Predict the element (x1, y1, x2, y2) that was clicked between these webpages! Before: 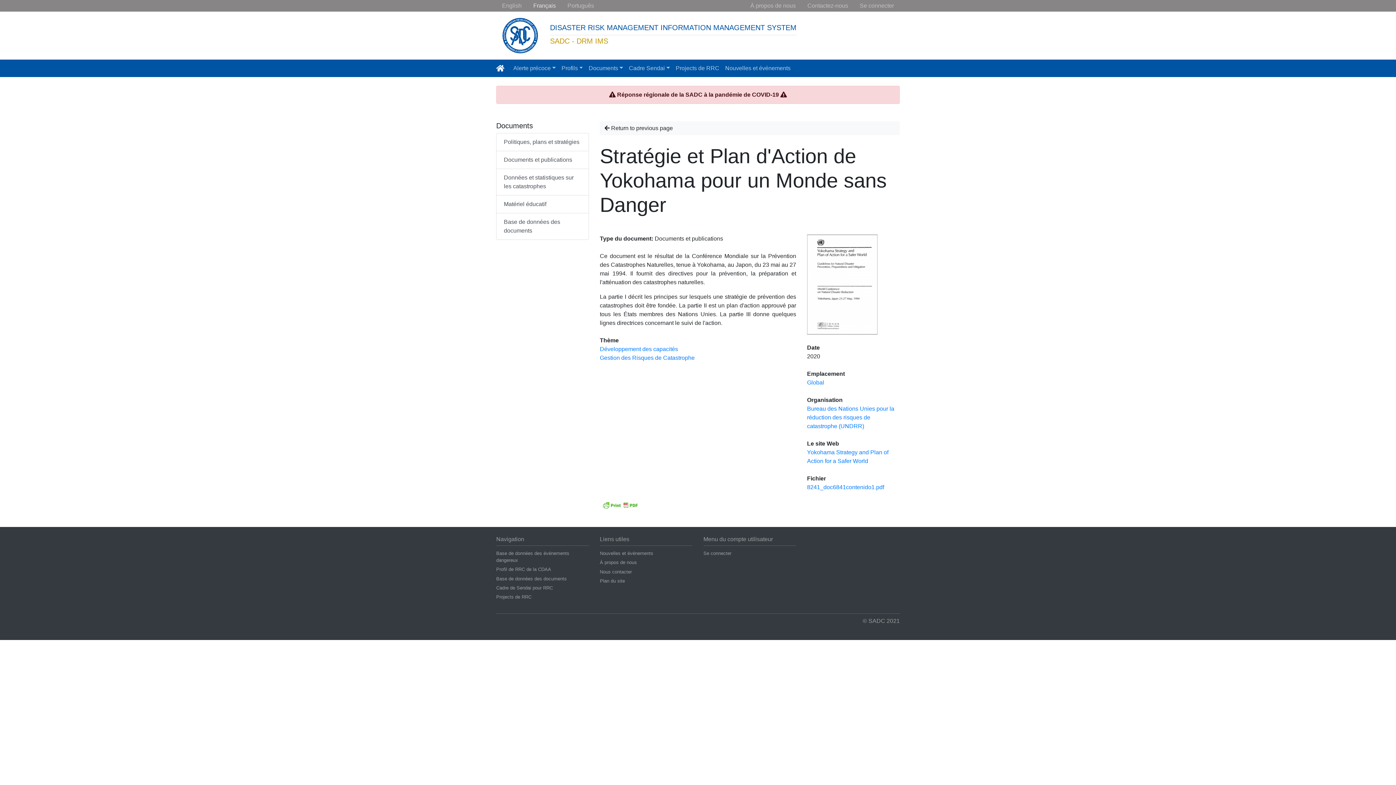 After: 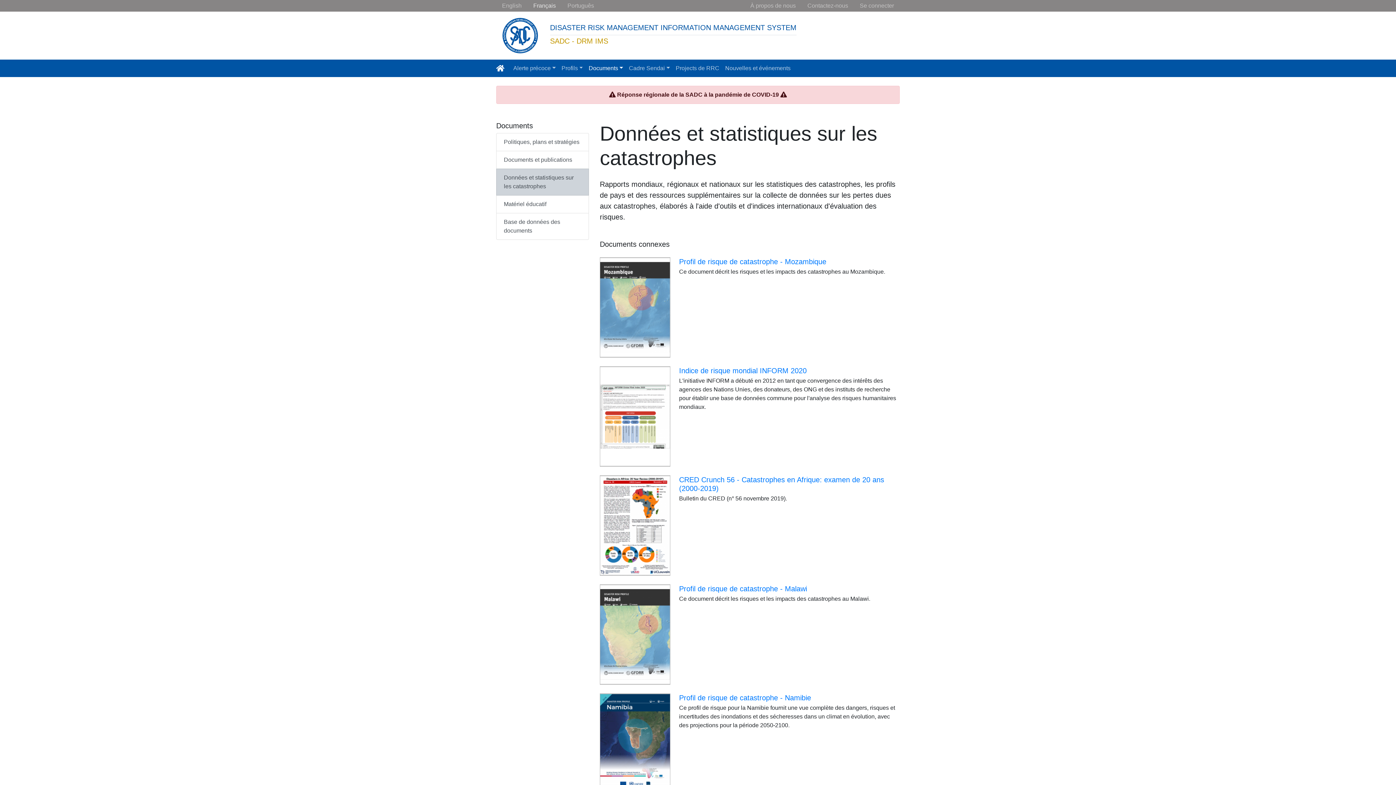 Action: bbox: (496, 168, 589, 195) label: Données et statistiques sur les catastrophes